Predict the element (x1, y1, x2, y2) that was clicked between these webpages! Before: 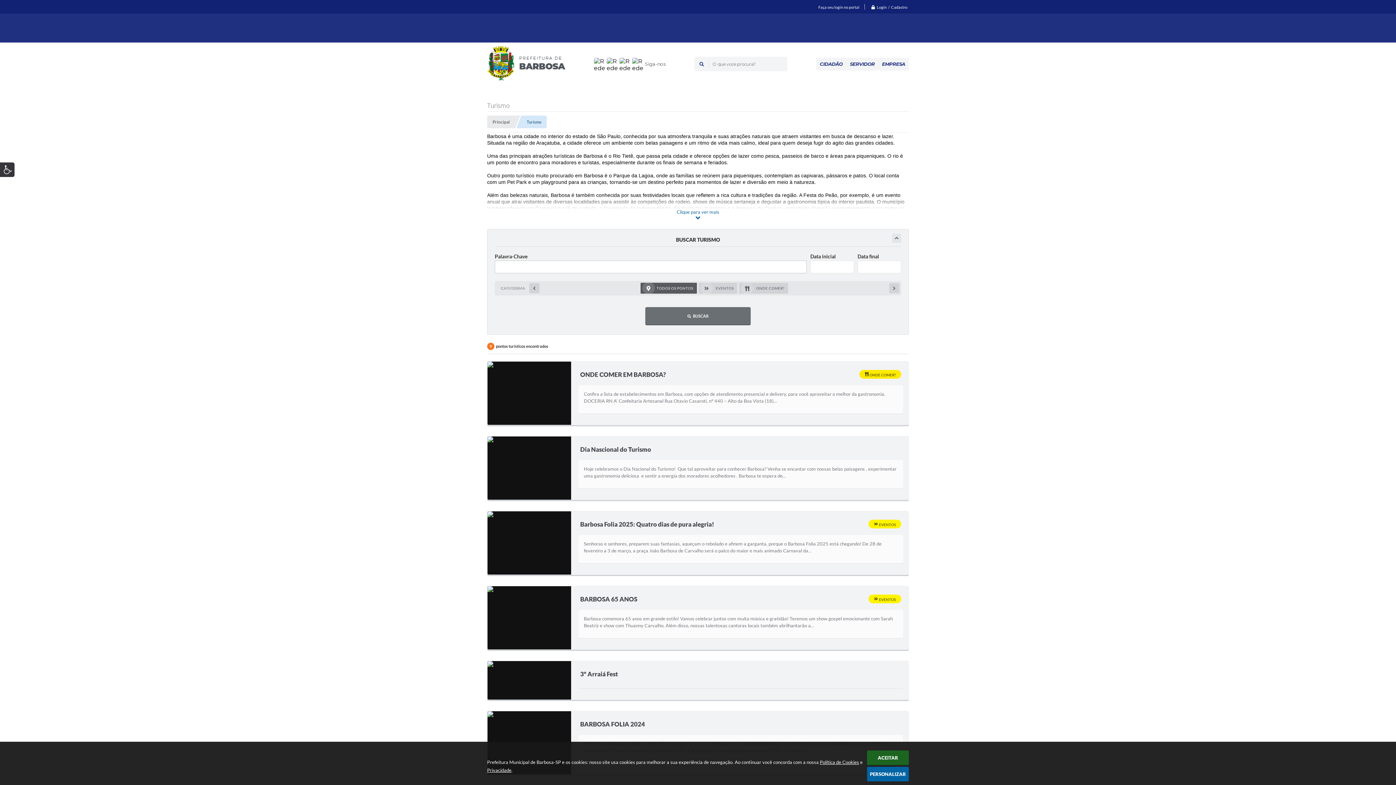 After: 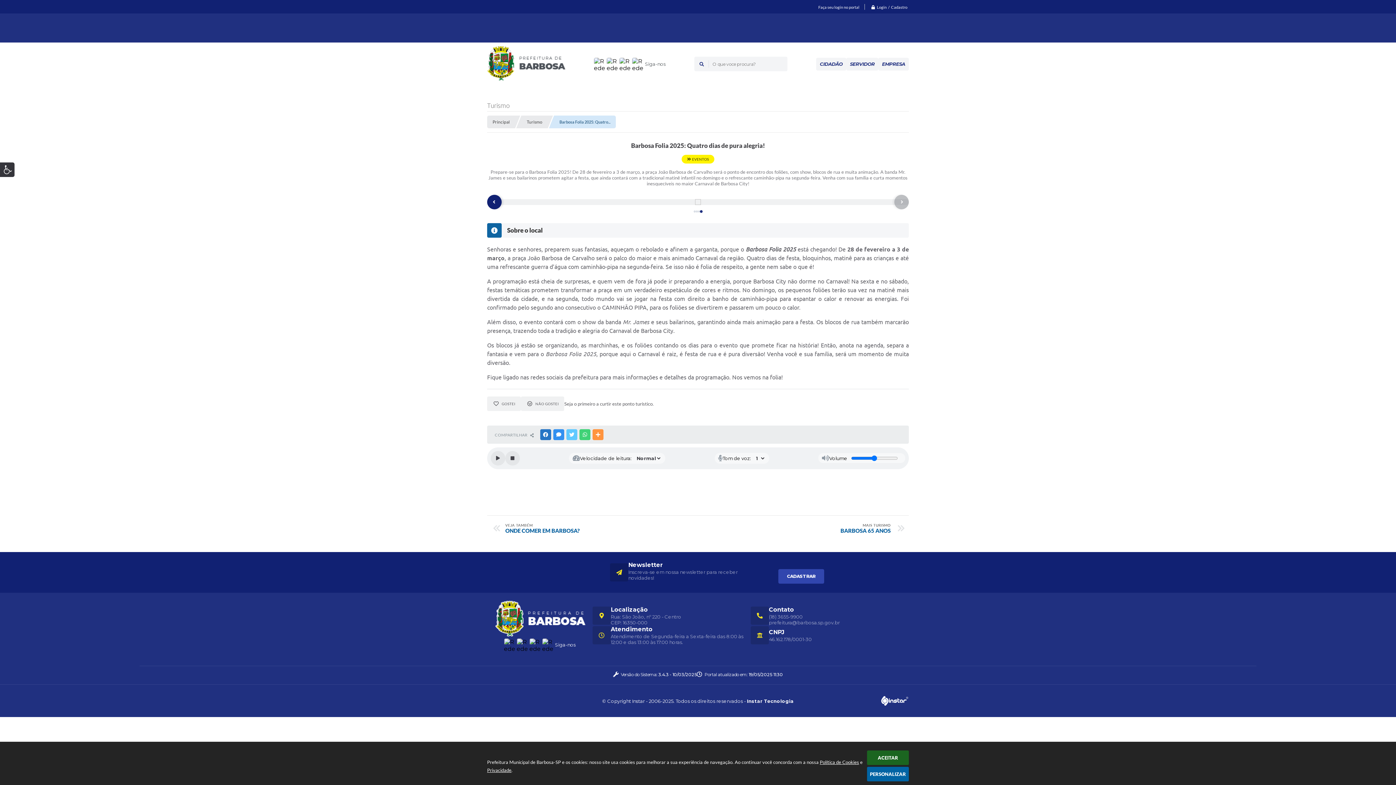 Action: bbox: (487, 588, 909, 652) label: Barbosa Folia 2025: Quatro dias de pura alegria!
 EVENTOS
Senhoras e senhores, preparem suas fantasias, aqueçam o rebolado e afinem a garganta, porque o Barbosa Folia 2025 está chegando! De 28 de fevereiro a 3 de março, a praça João Barbosa de Carvalho será o palco do maior e mais animado Carnaval da...